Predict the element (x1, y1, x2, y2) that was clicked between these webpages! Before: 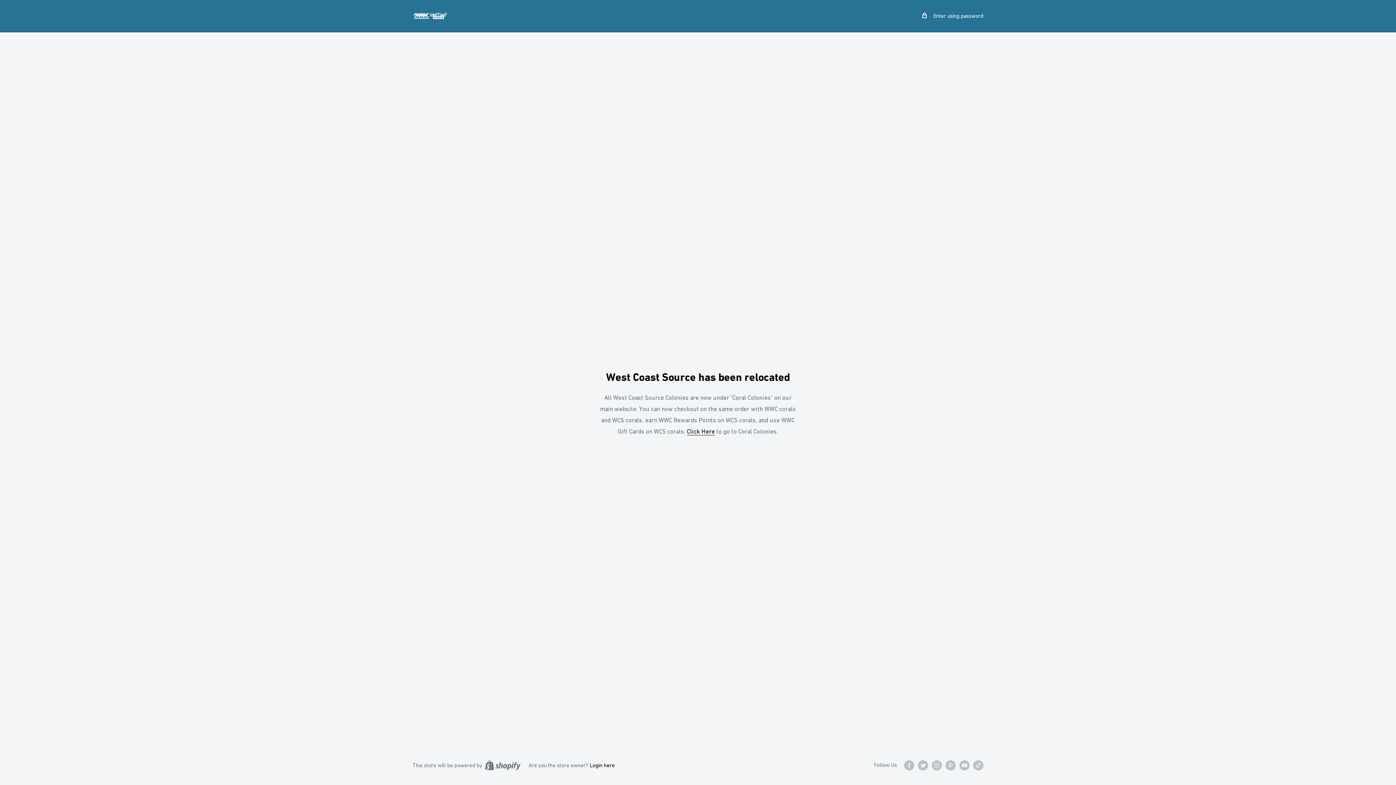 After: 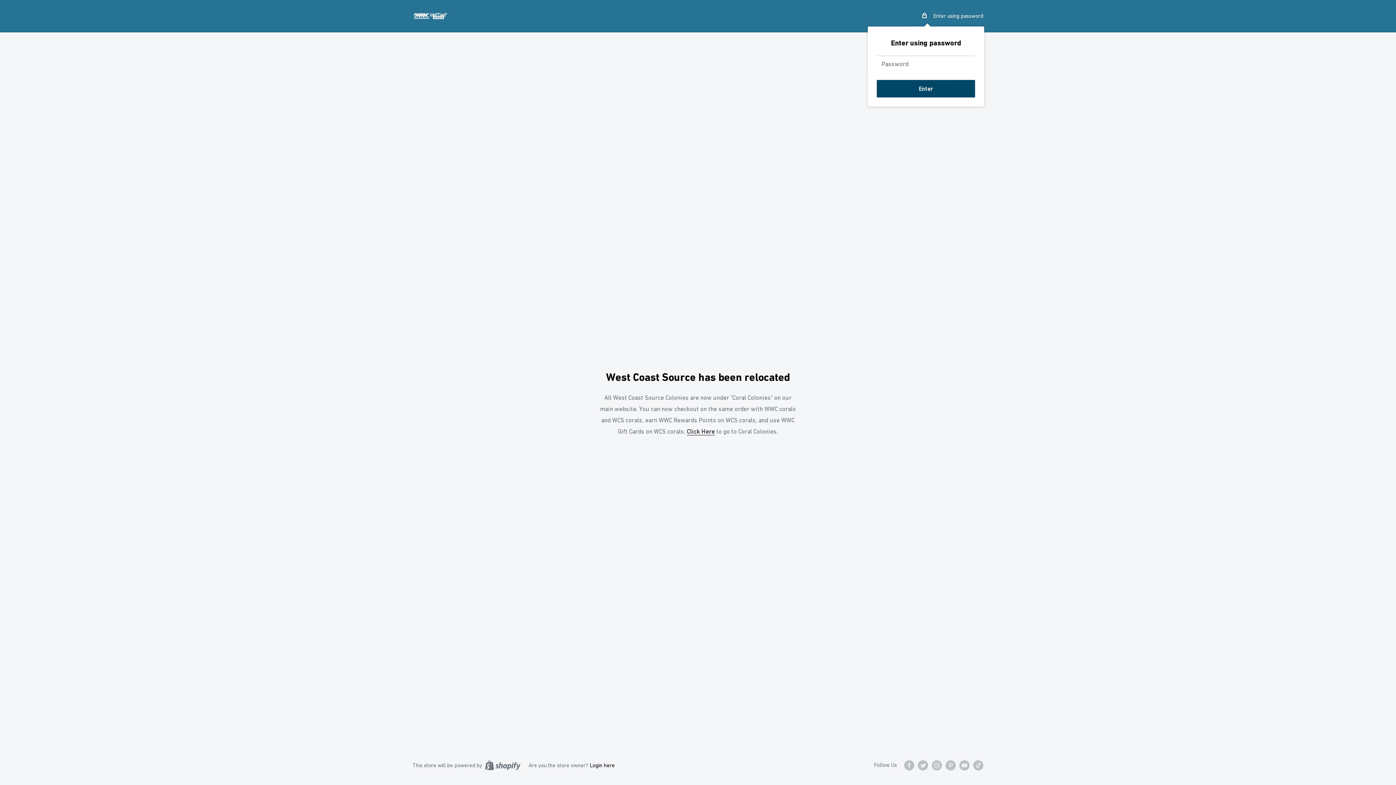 Action: label:  Enter using password bbox: (922, 10, 983, 21)